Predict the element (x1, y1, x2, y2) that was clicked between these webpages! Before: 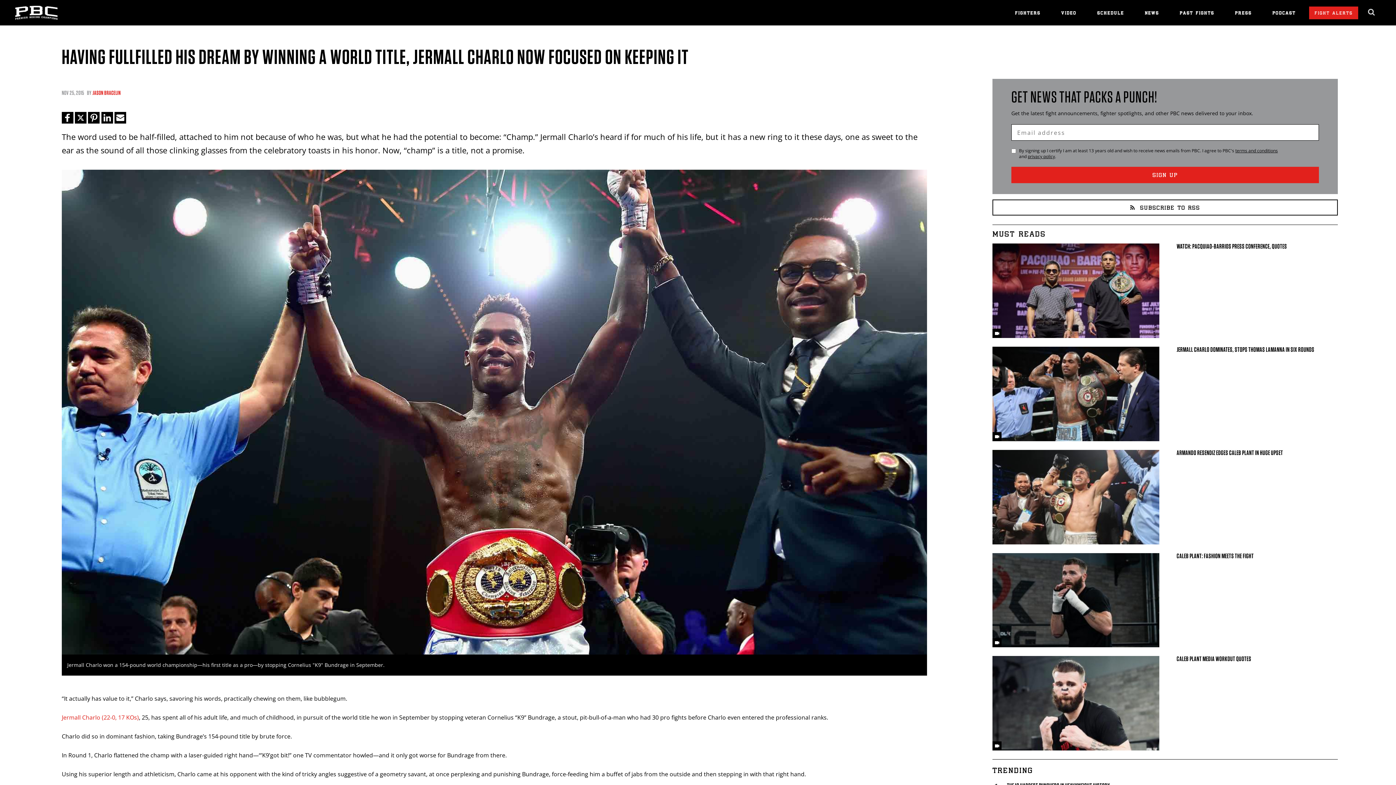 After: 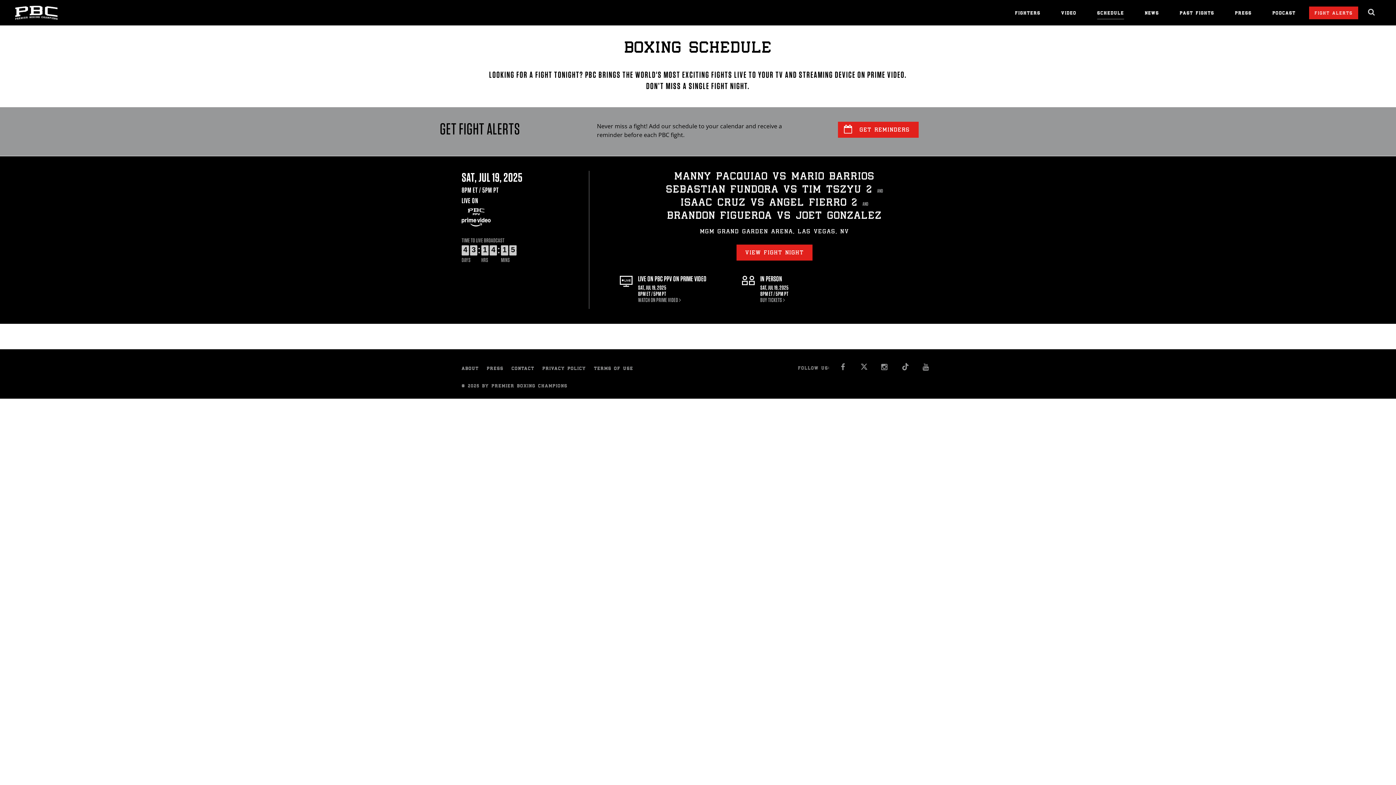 Action: label: SCHEDULE bbox: (1097, 10, 1124, 19)